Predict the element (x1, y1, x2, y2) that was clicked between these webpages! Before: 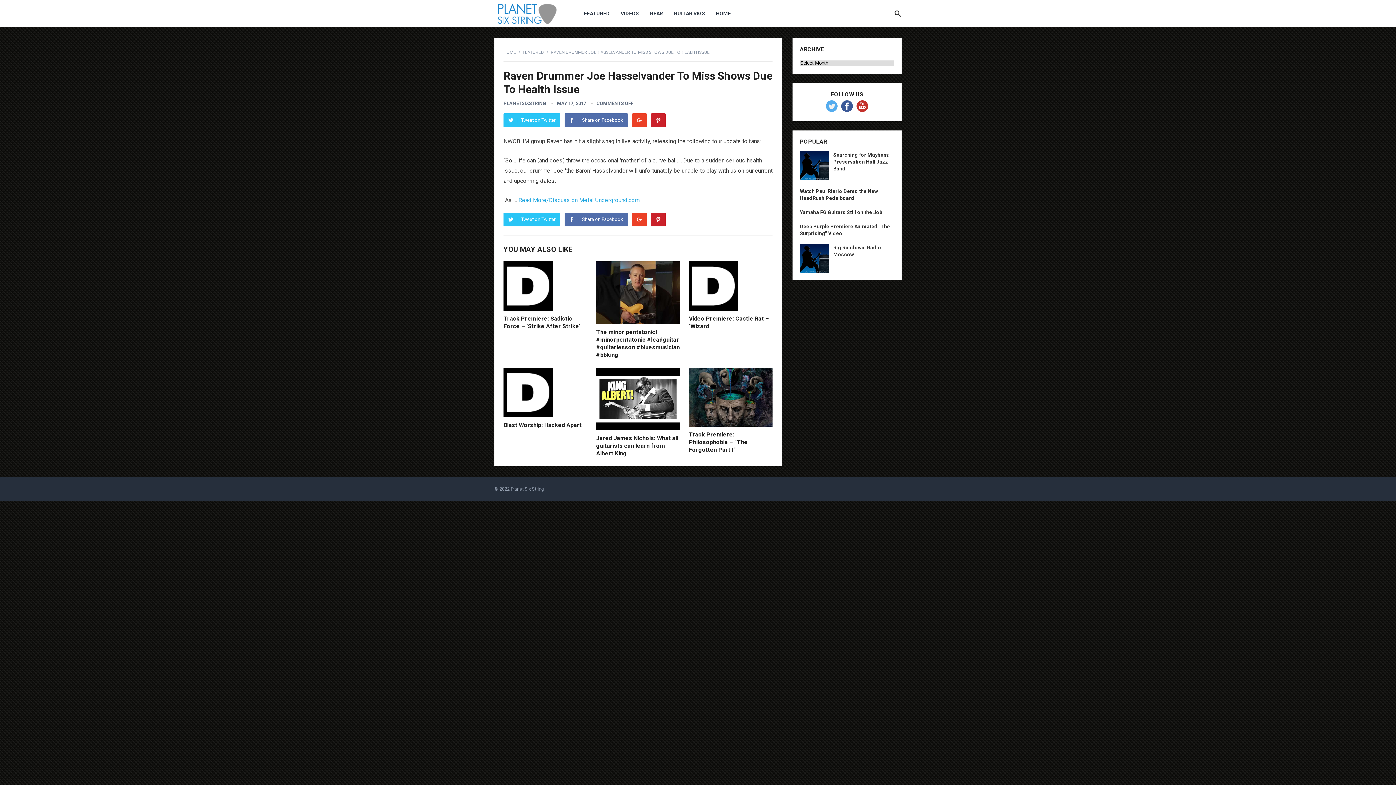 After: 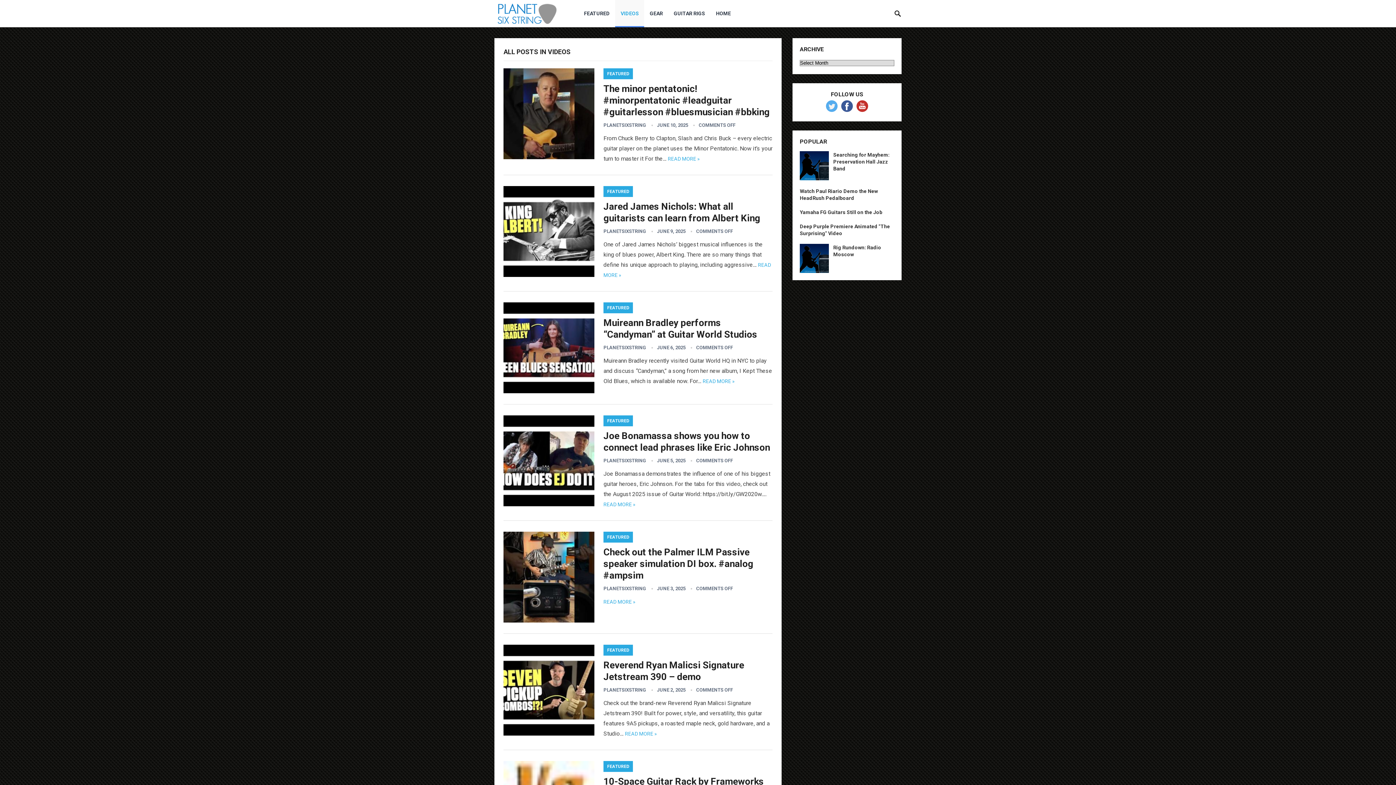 Action: bbox: (615, 0, 644, 27) label: VIDEOS